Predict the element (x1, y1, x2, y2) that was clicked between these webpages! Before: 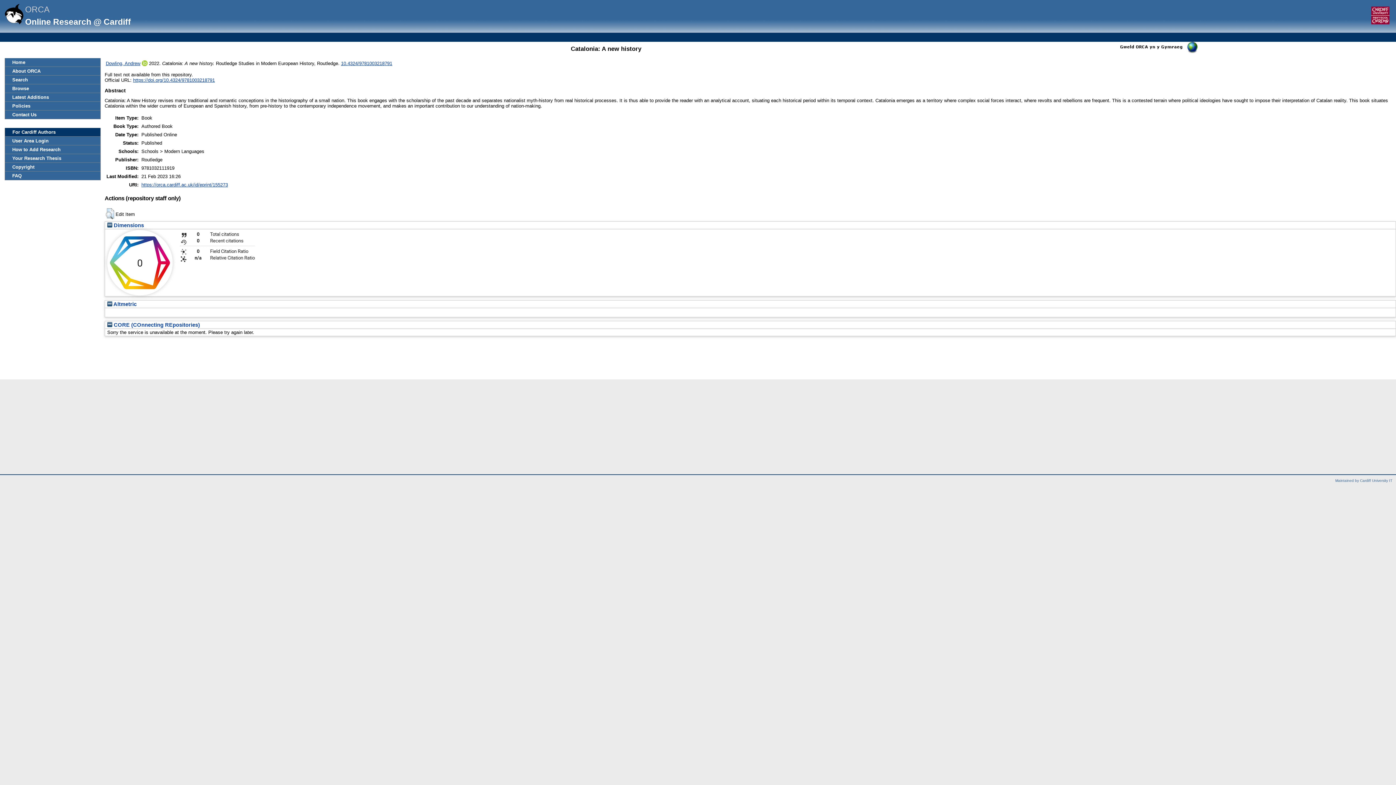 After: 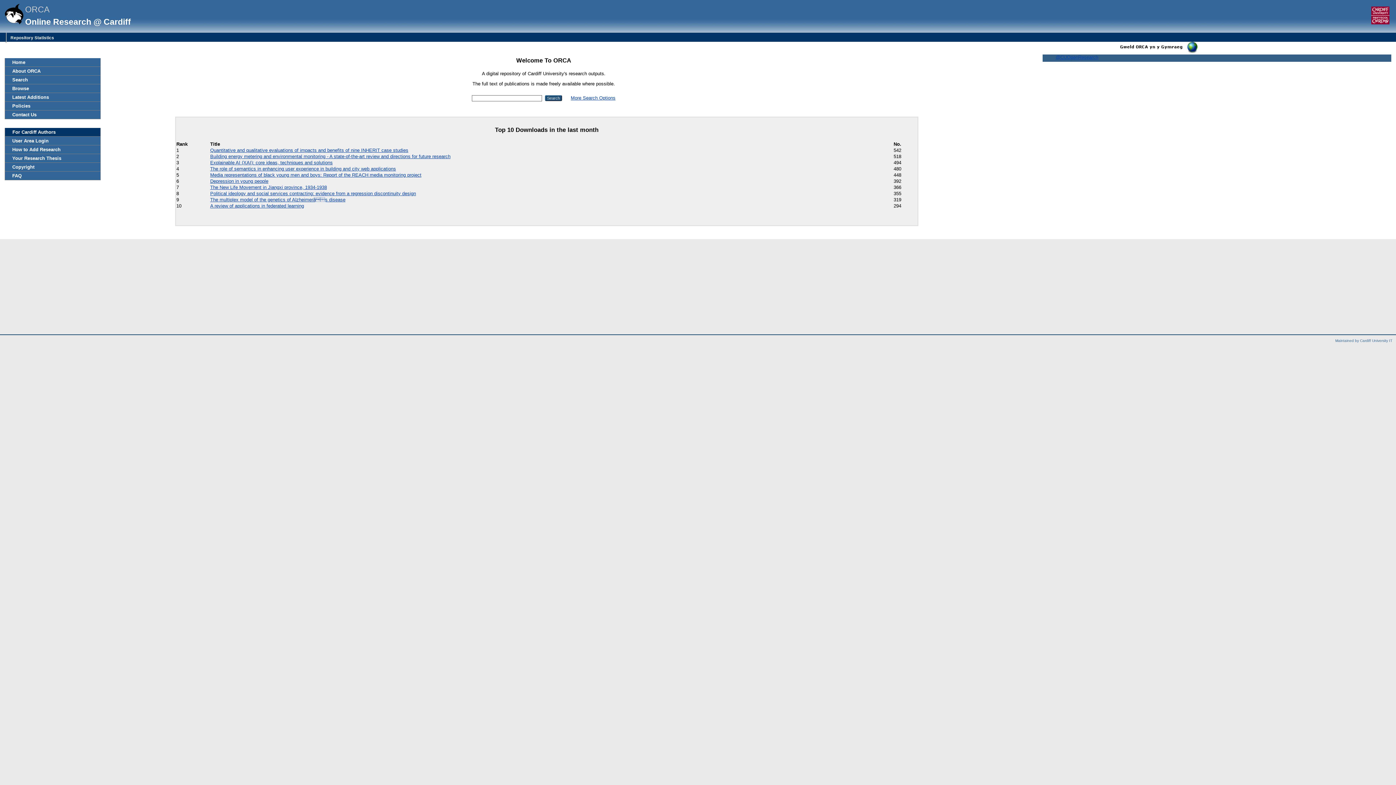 Action: bbox: (5, 58, 100, 66) label: Home